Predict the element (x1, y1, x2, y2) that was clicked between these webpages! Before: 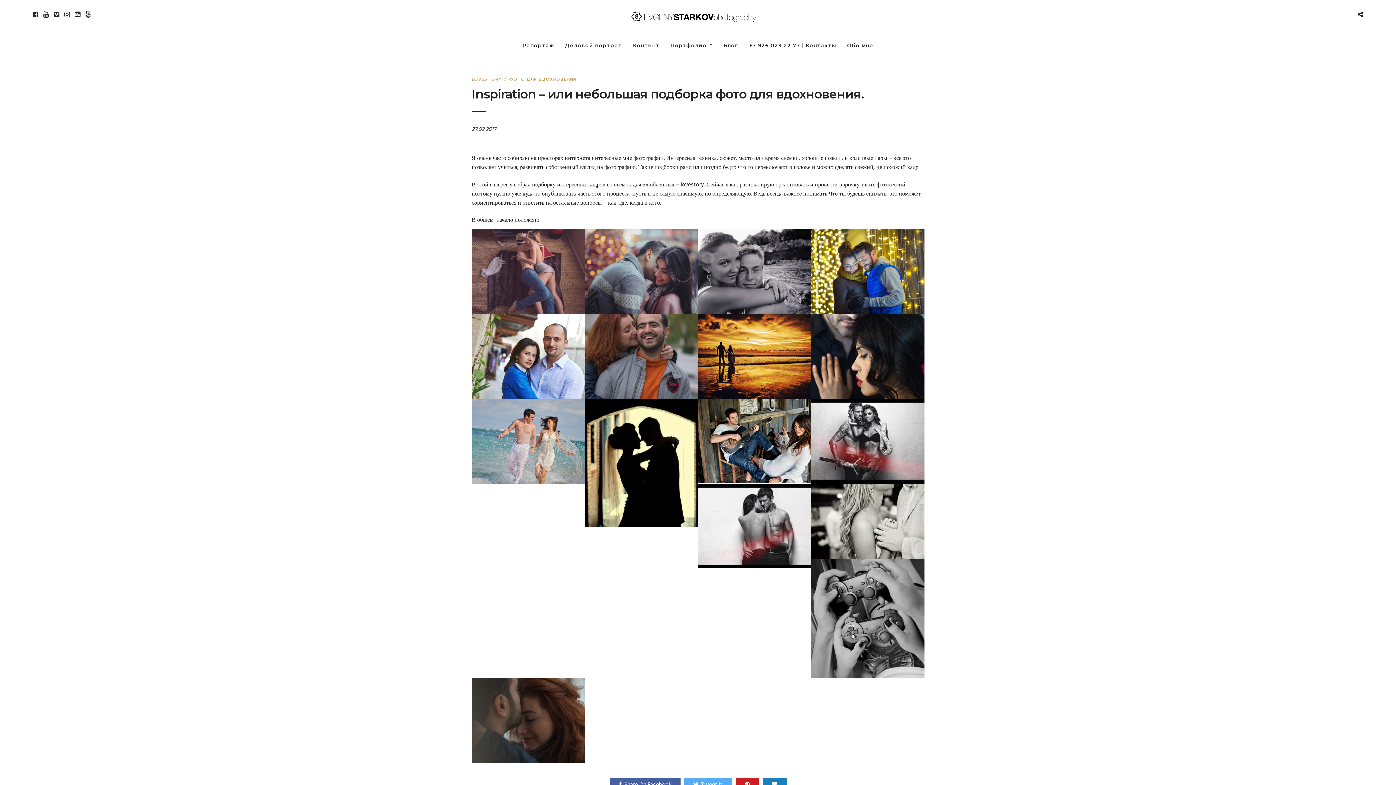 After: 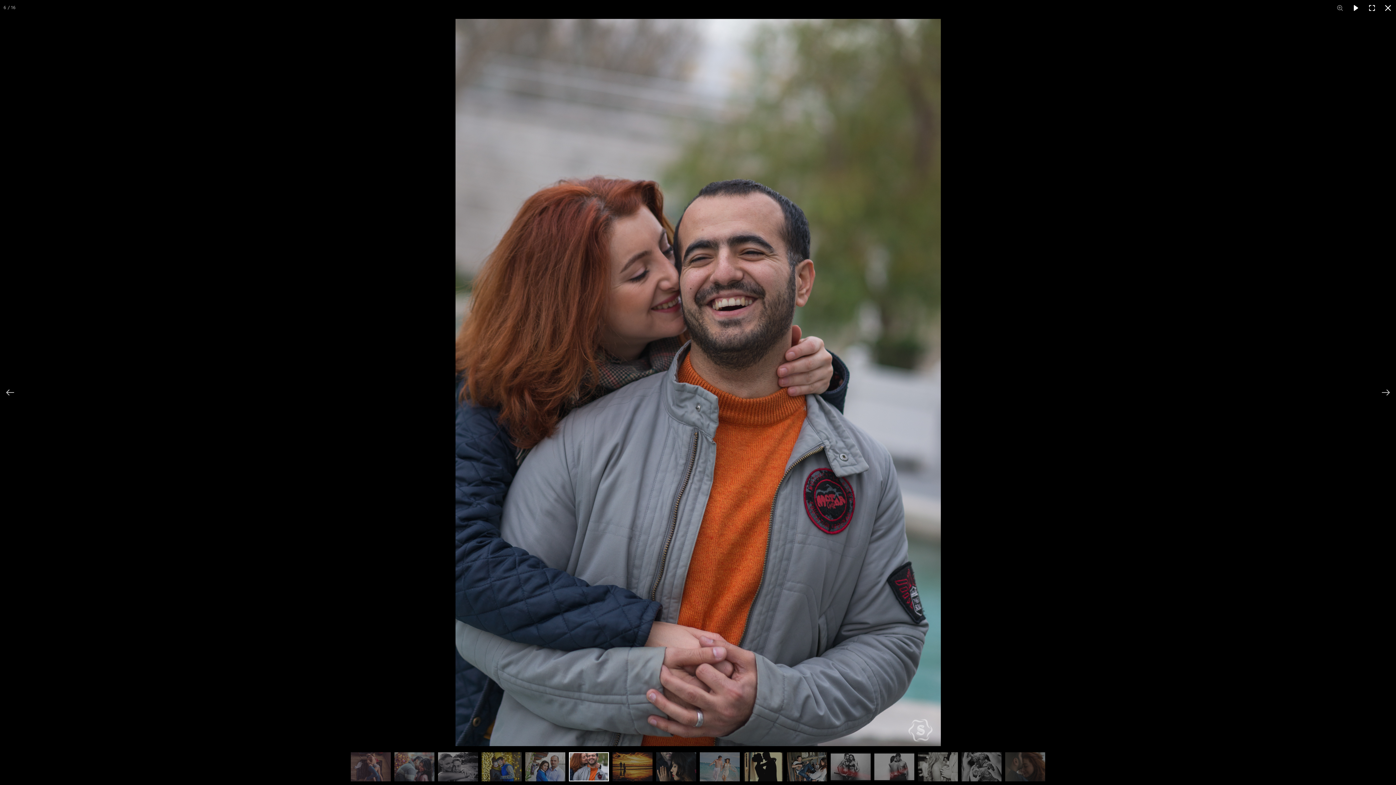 Action: bbox: (585, 314, 698, 398)